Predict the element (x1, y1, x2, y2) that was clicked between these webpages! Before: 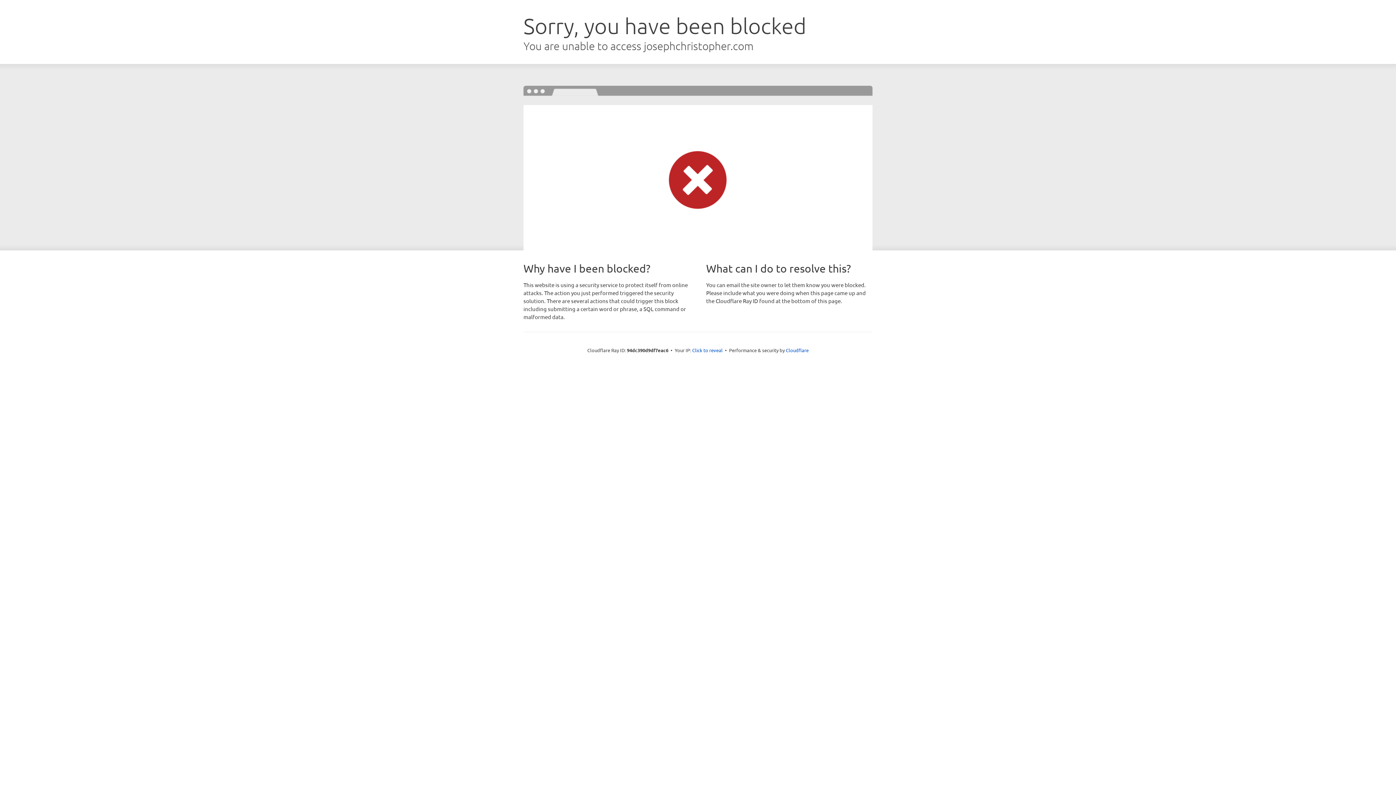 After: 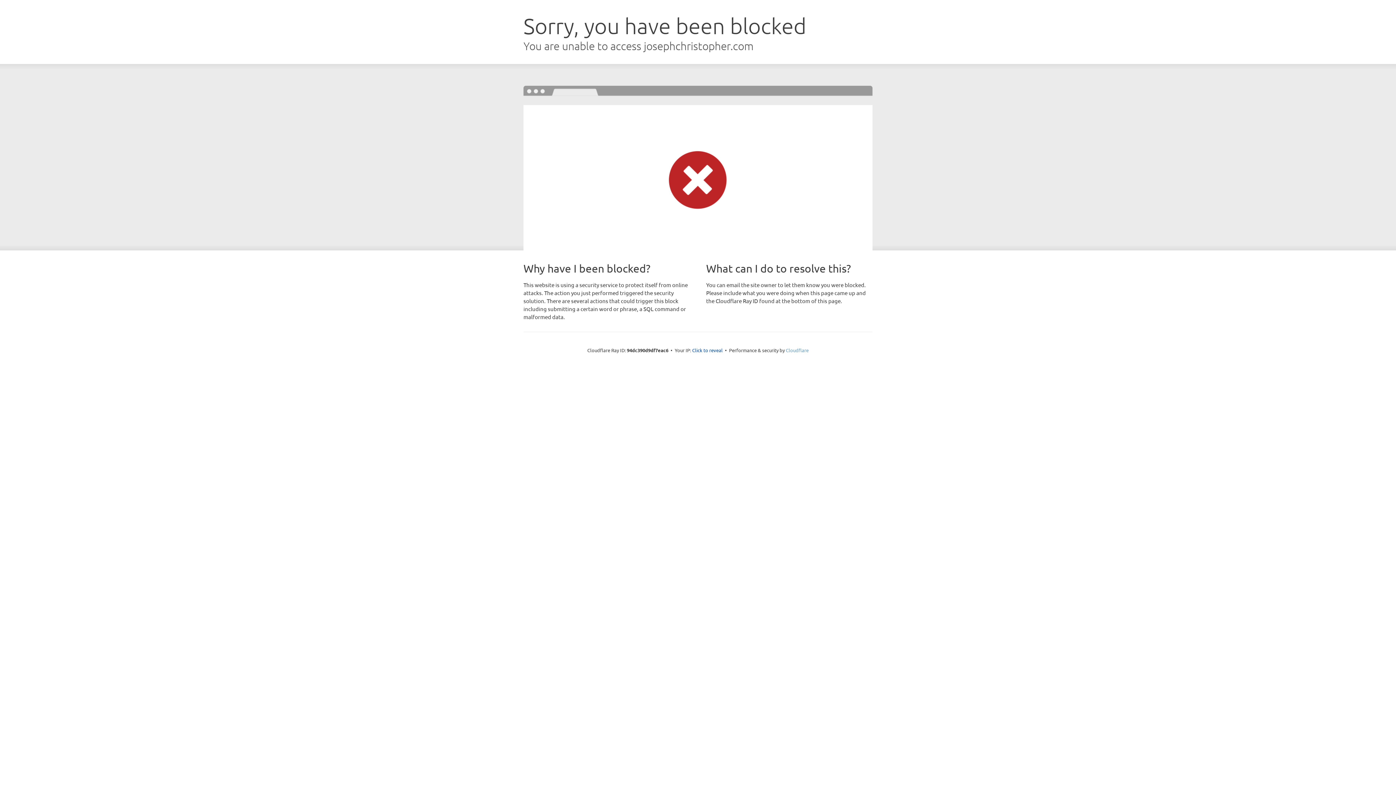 Action: bbox: (786, 347, 808, 353) label: Cloudflare